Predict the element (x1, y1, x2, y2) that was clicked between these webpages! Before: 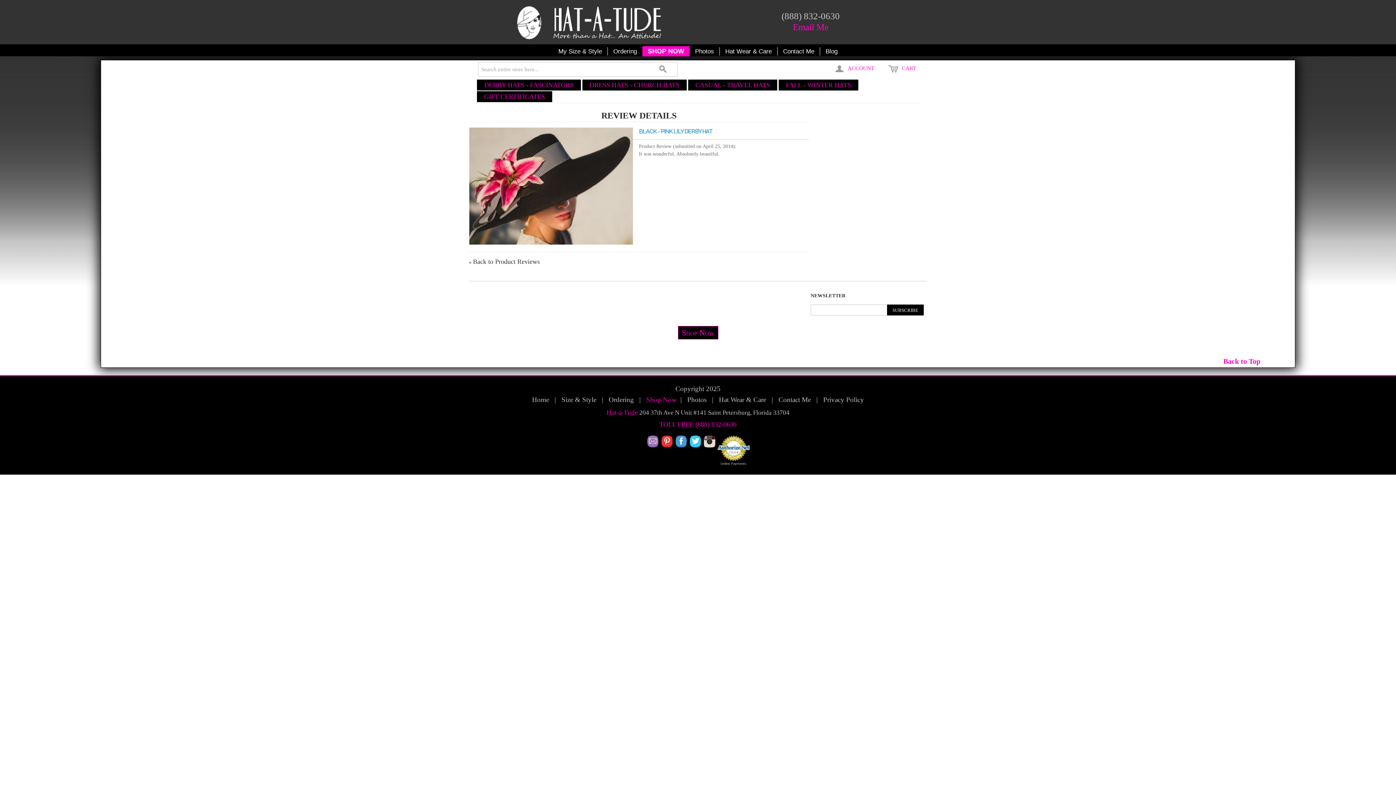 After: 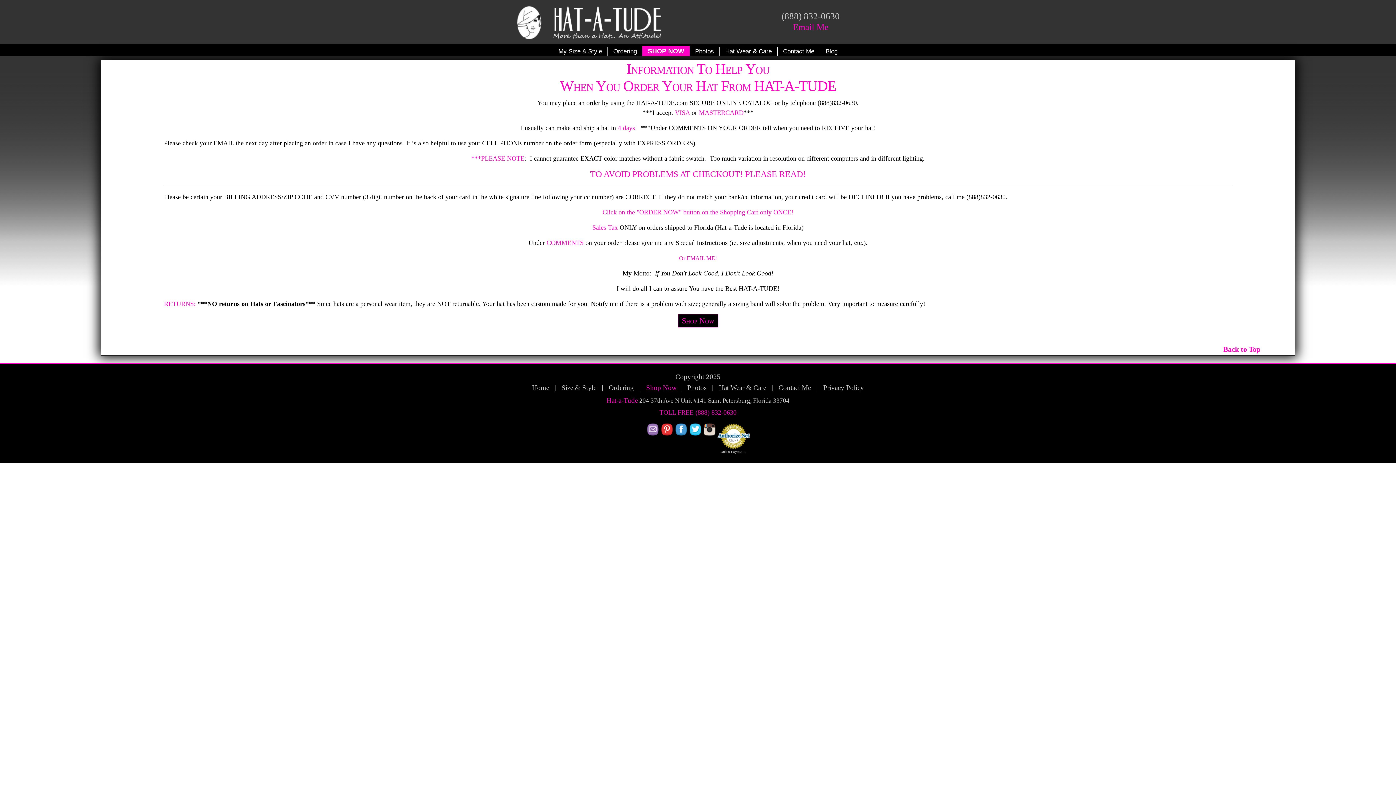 Action: label: Ordering  bbox: (608, 396, 635, 403)